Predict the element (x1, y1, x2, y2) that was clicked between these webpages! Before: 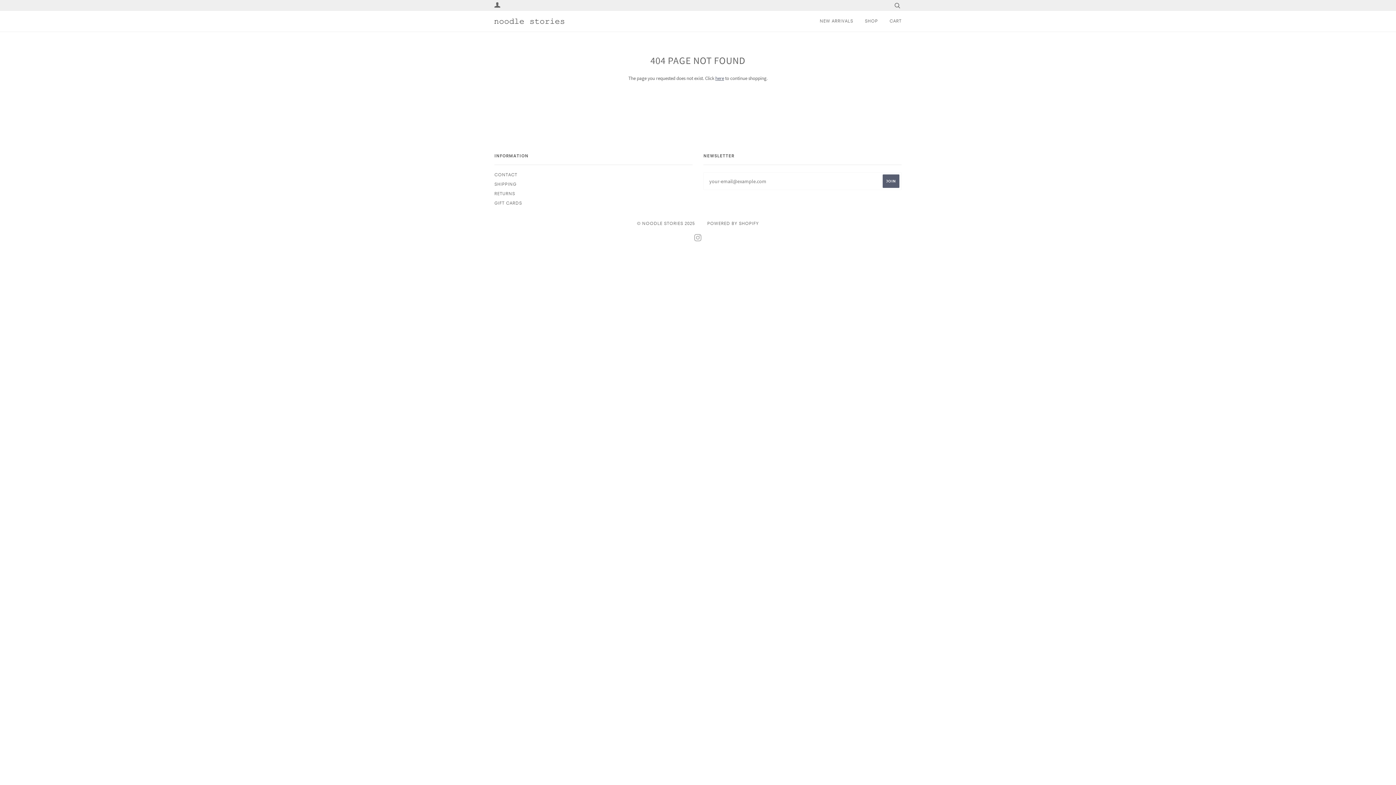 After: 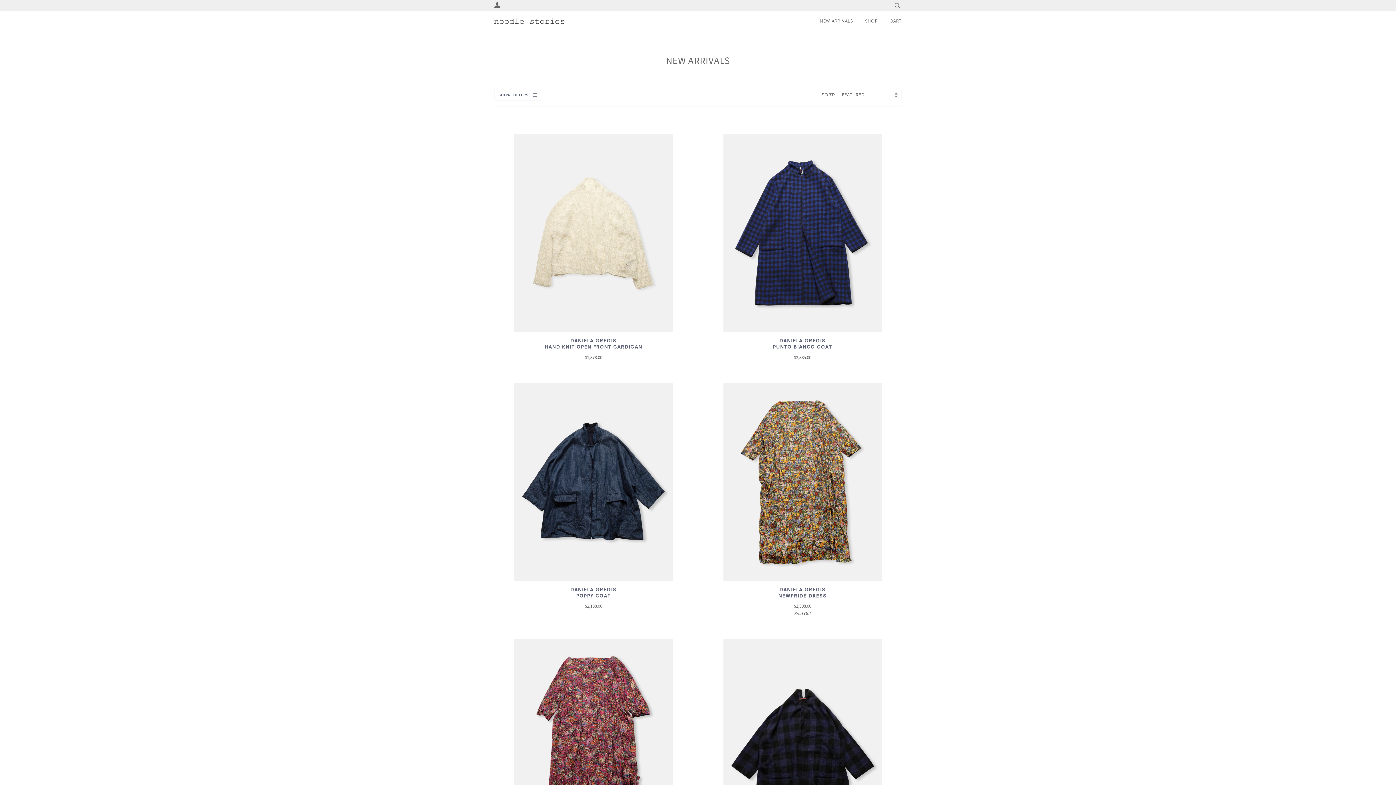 Action: bbox: (816, 10, 853, 31) label: NEW ARRIVALS